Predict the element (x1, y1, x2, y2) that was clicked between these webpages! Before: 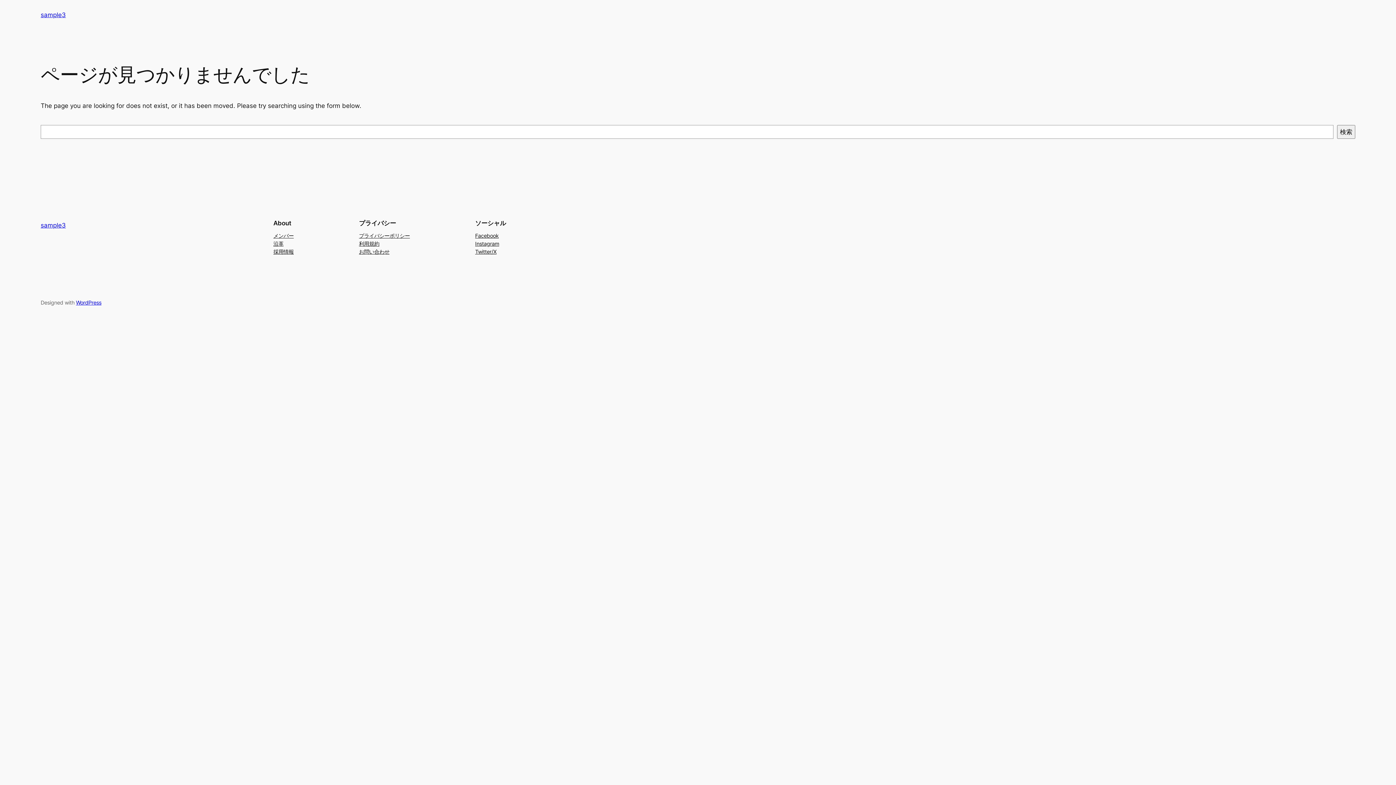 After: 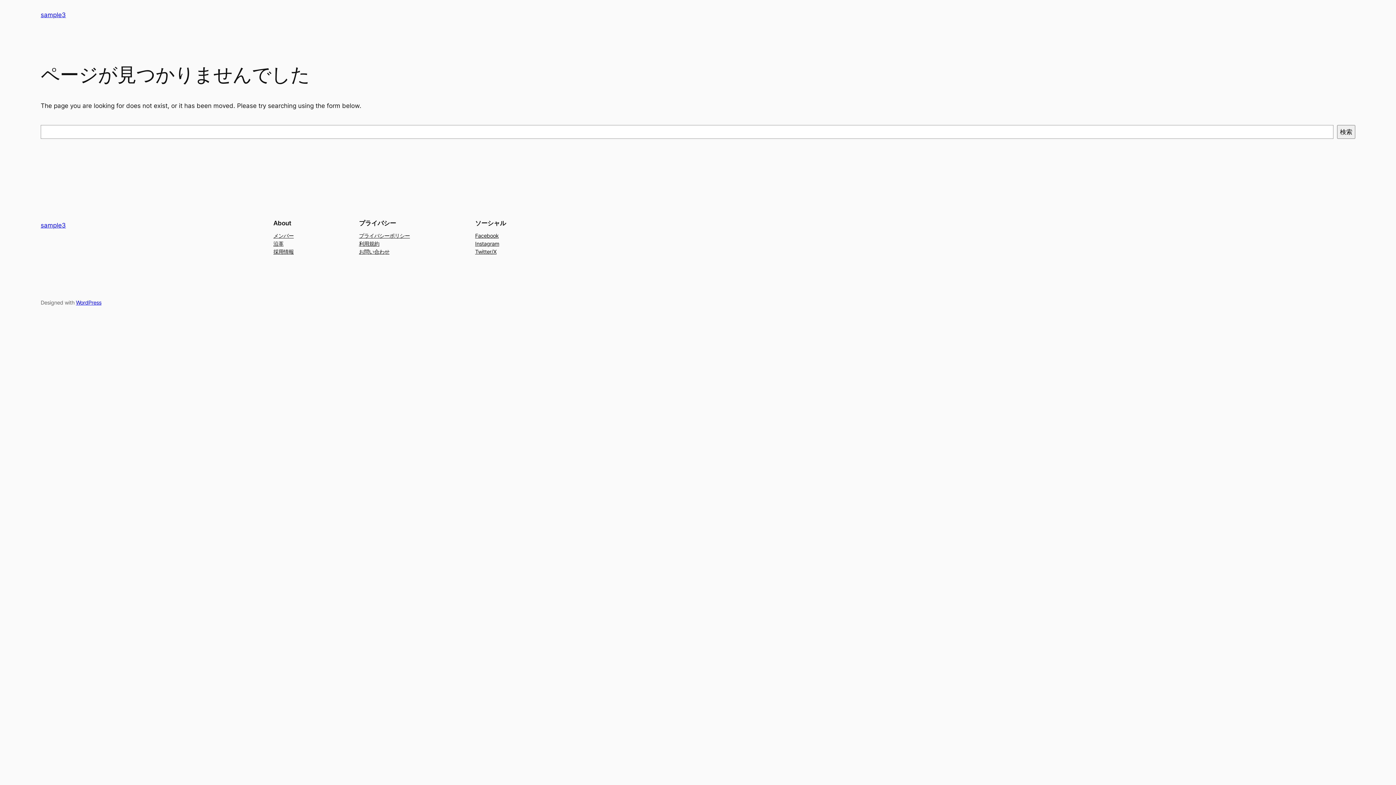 Action: label: Twitter/X bbox: (475, 247, 496, 255)